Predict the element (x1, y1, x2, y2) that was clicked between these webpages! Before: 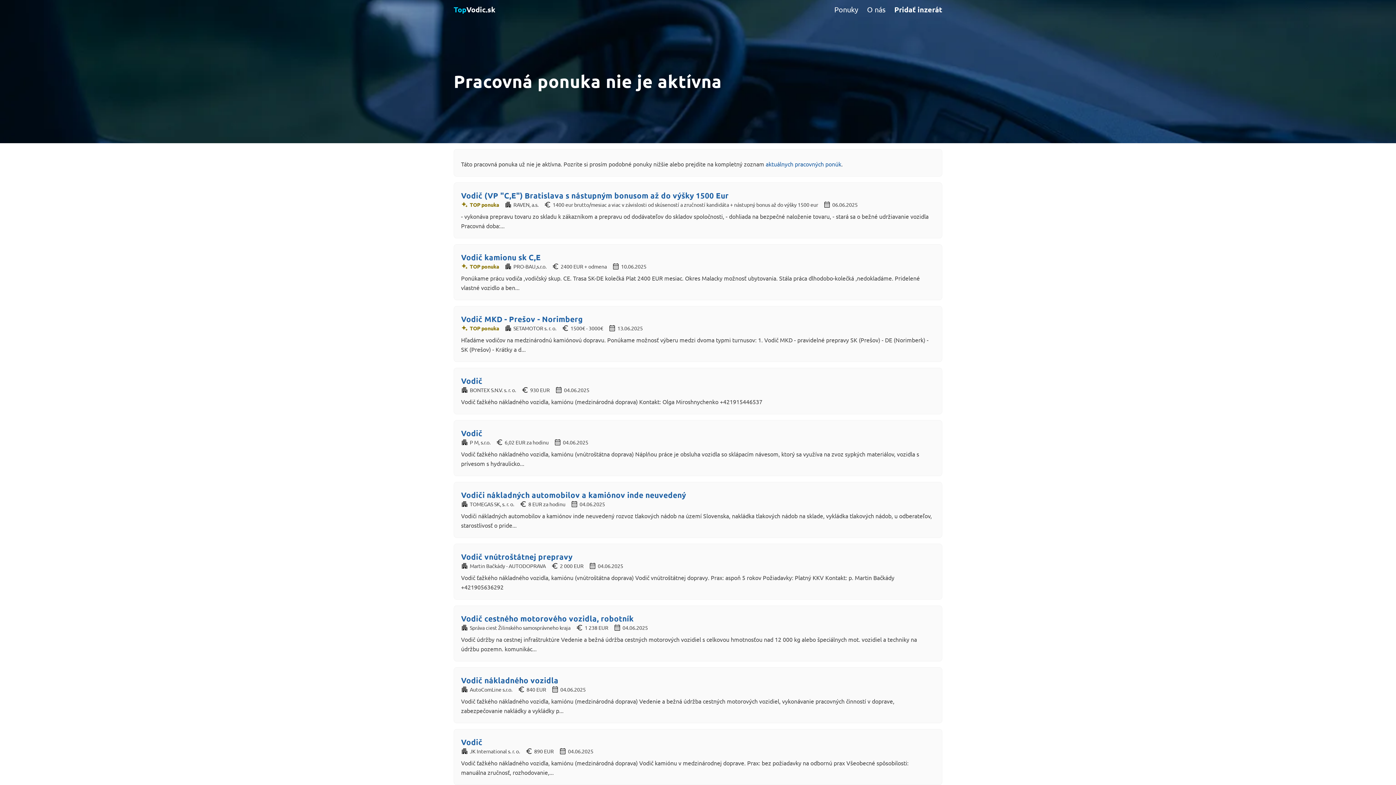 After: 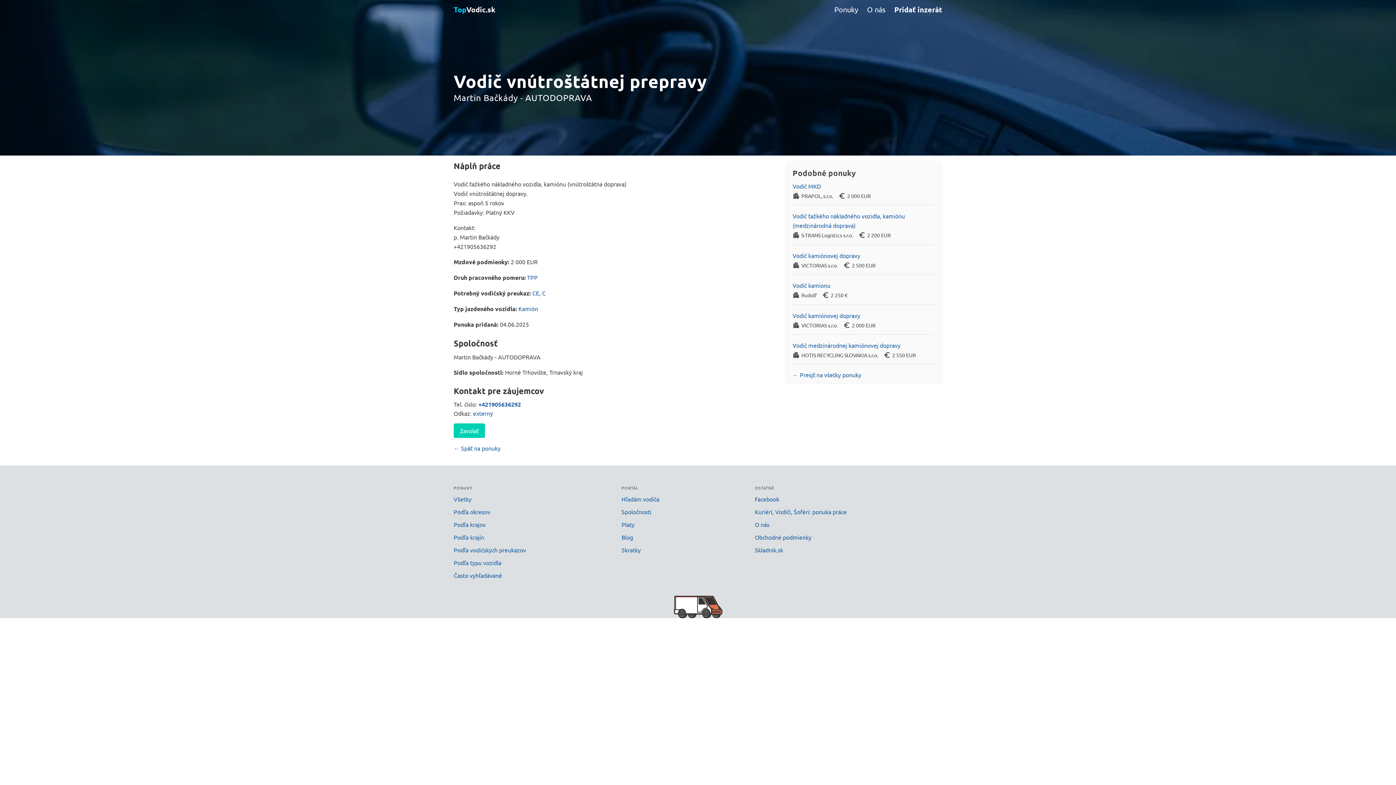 Action: bbox: (453, 543, 942, 599) label: Vodič vnútroštátnej prepravy
Martin Bačkády - AUTODOPRAVA 2 000 EUR 04.06.2025

Vodič ťažkého nákladného vozidla, kamiónu (vnútroštátna doprava) Vodič vnútroštátnej dopravy. Prax: aspoň 5 rokov Požiadavky: Platný KKV Kontakt: p. Martin Bačkády +421905636292